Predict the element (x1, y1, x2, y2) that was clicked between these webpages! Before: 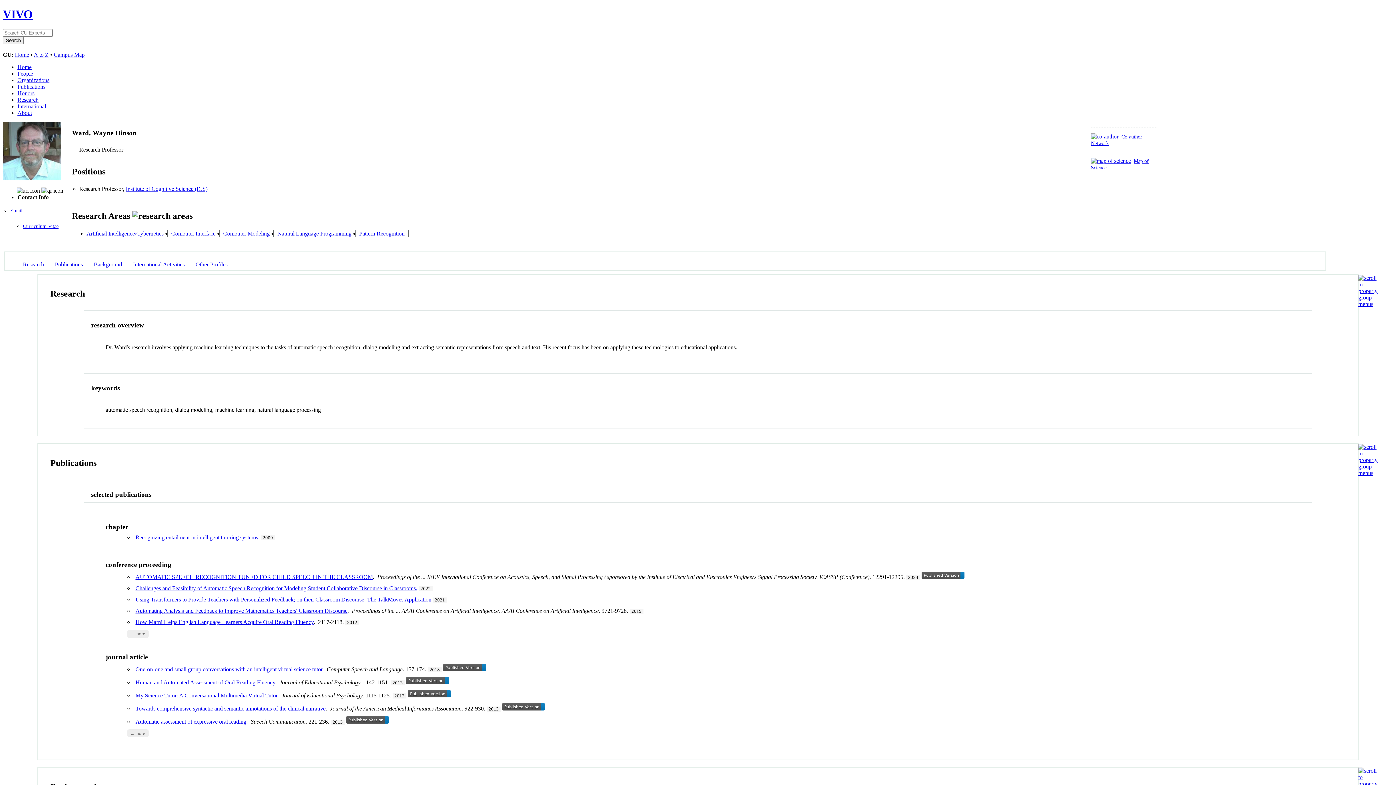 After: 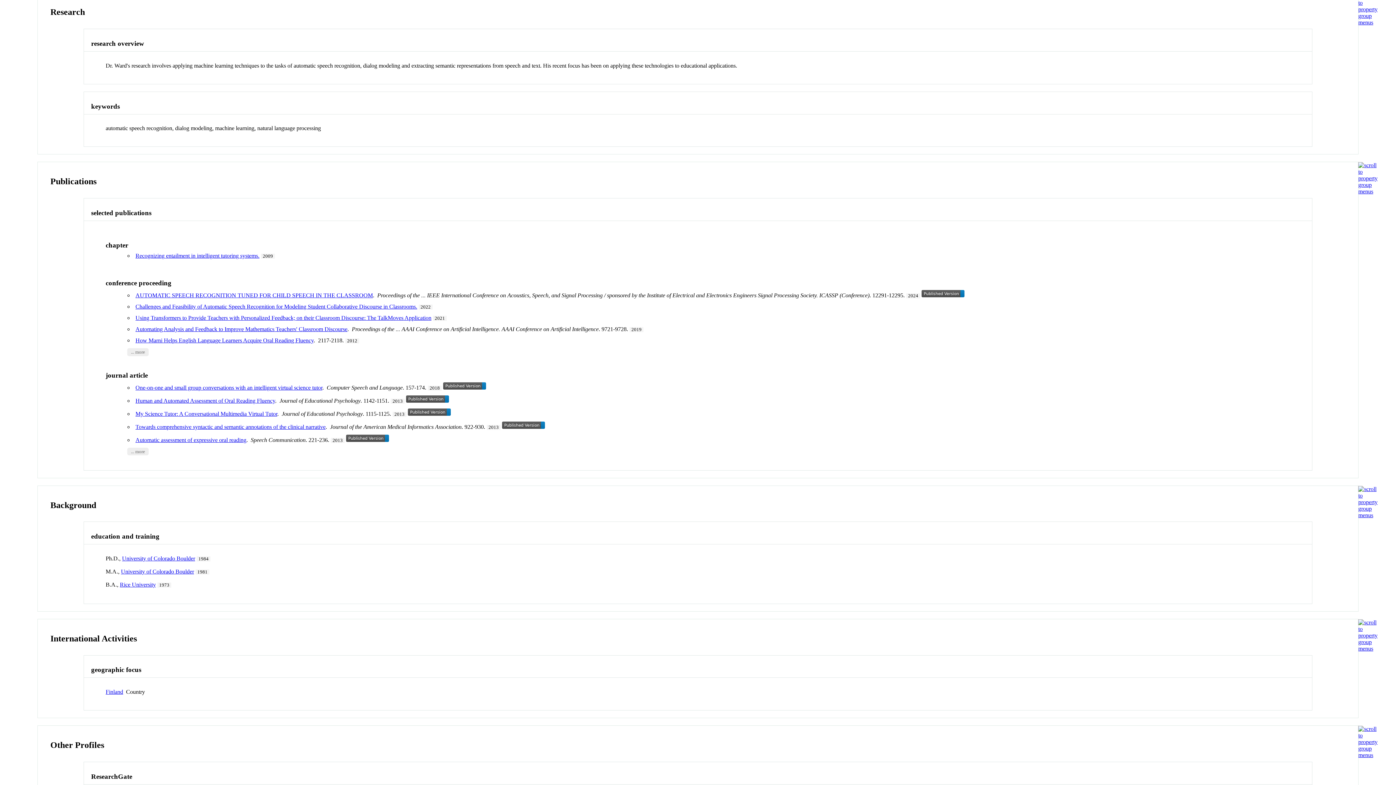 Action: bbox: (22, 261, 44, 267) label: Research